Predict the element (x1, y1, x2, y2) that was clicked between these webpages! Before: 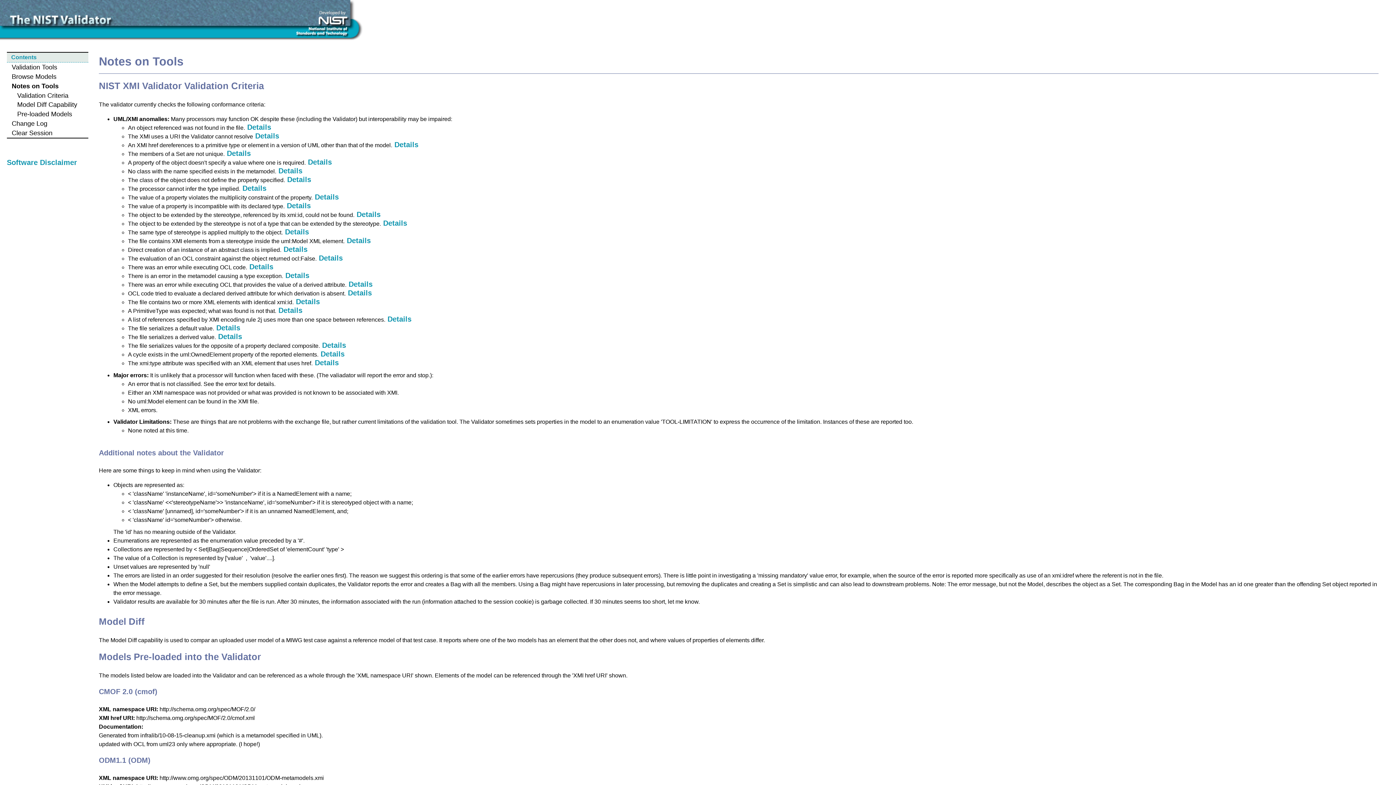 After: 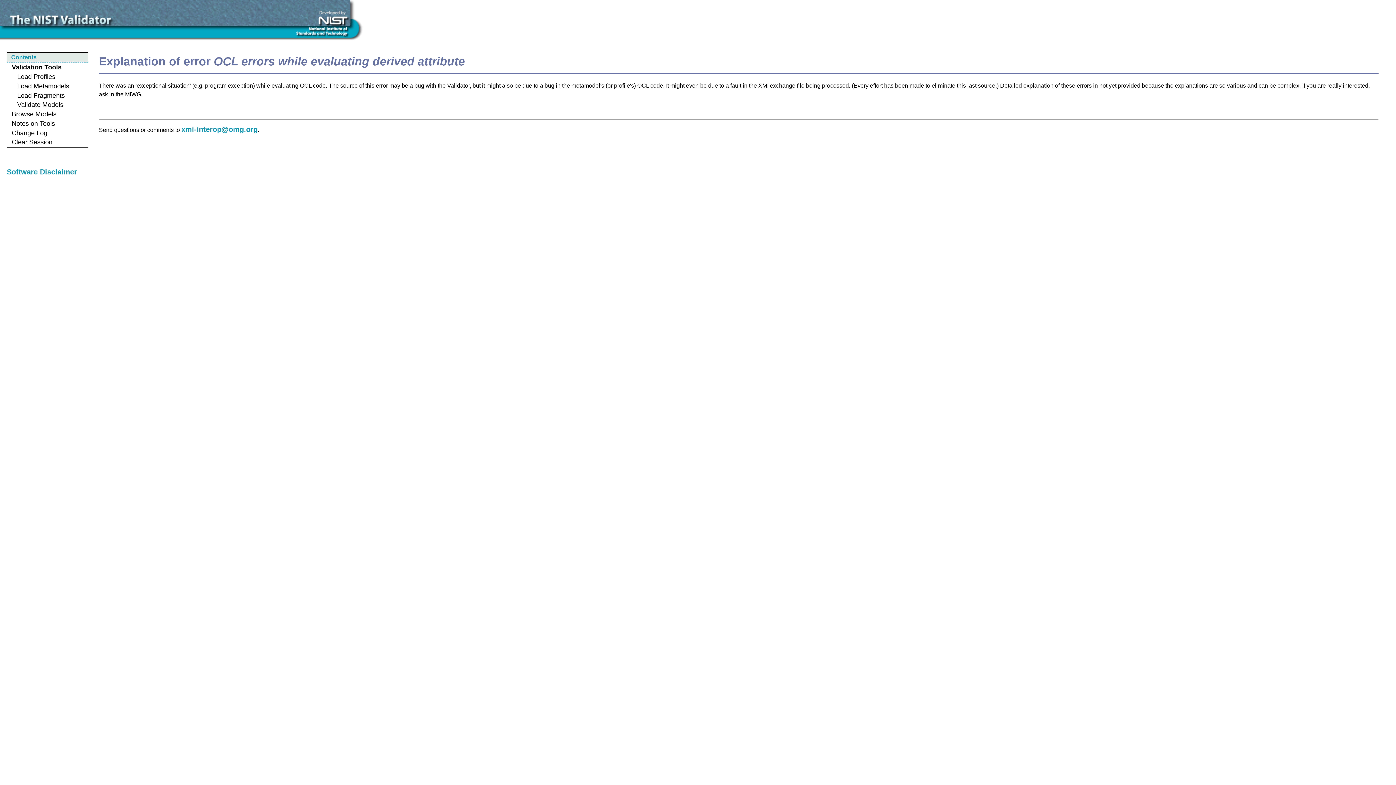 Action: bbox: (346, 280, 372, 288) label:  Details